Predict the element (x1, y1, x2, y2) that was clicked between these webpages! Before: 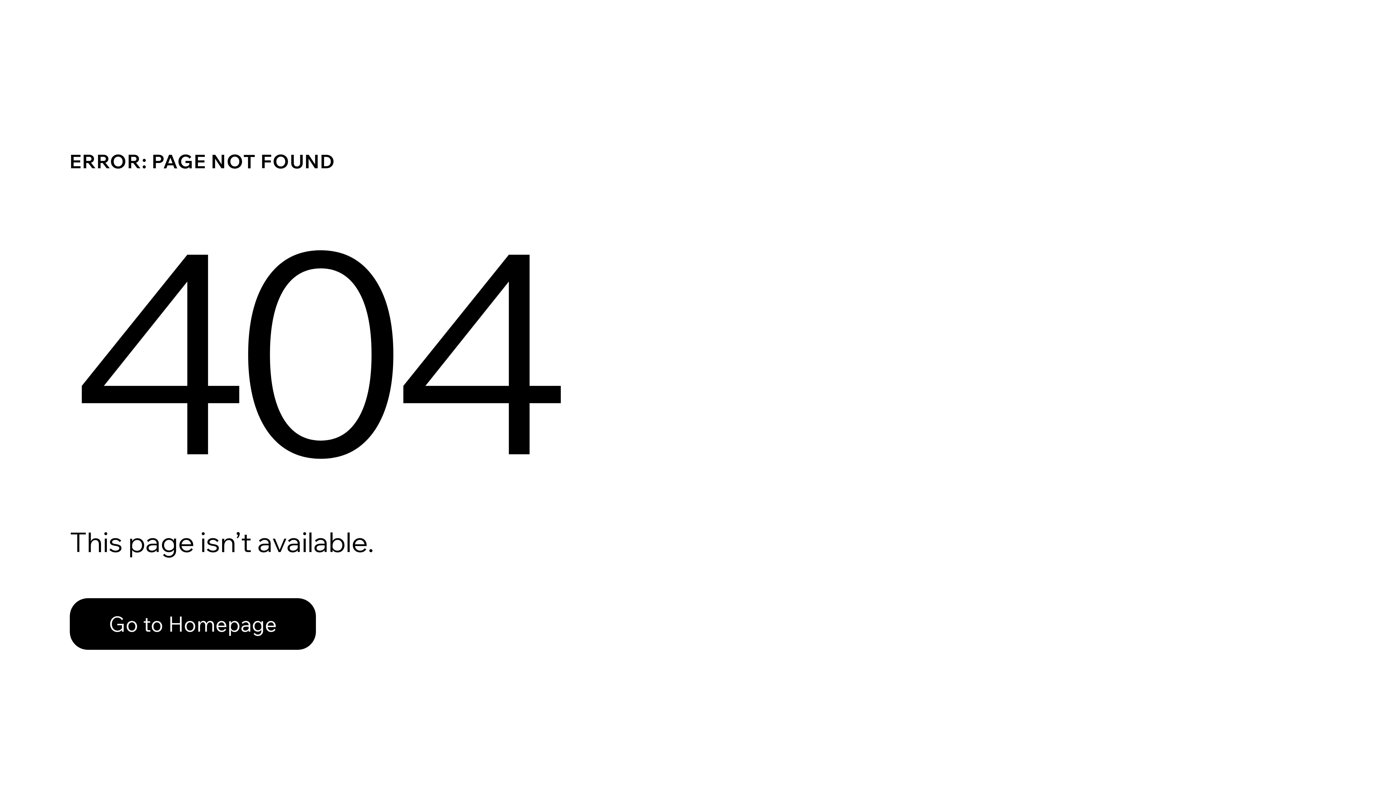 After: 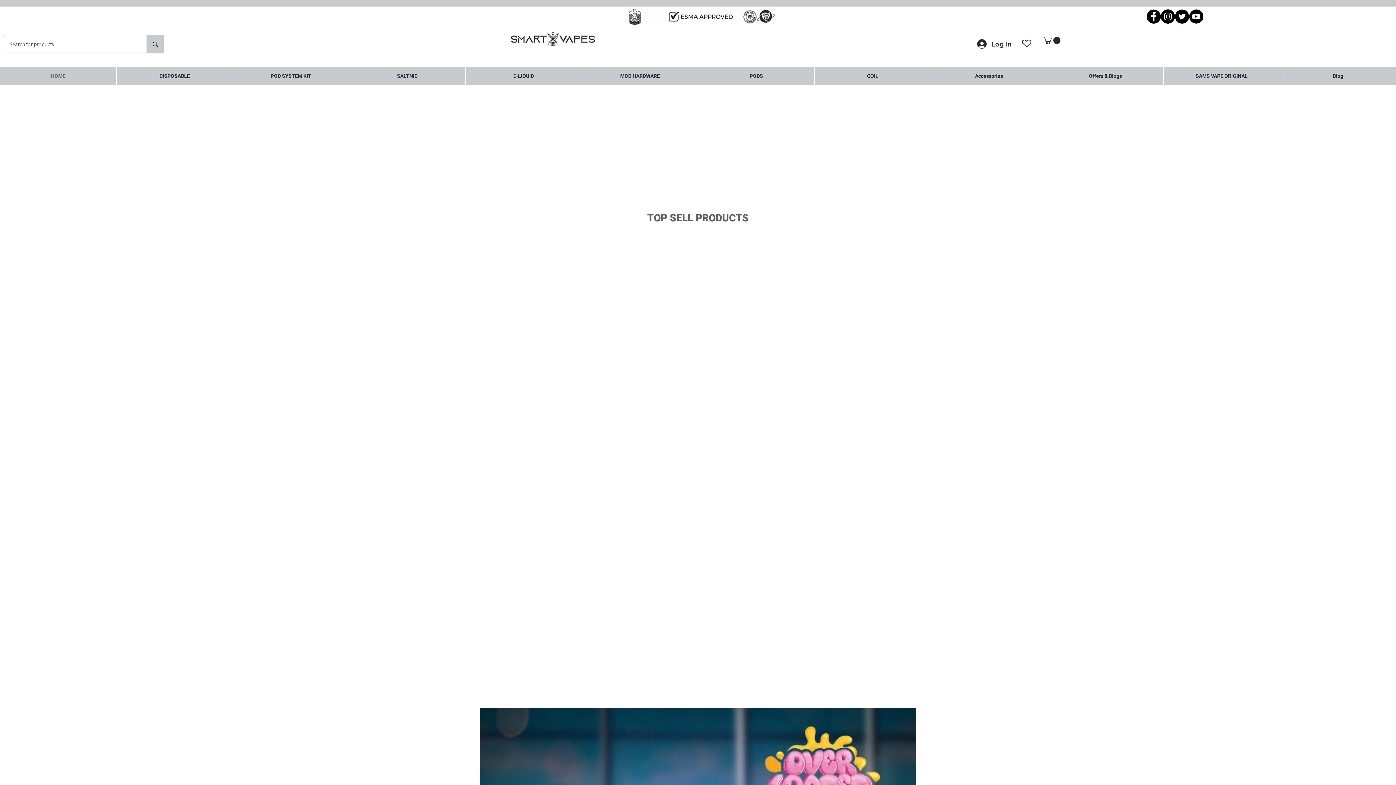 Action: label: Go to Homepage bbox: (69, 582, 768, 659)